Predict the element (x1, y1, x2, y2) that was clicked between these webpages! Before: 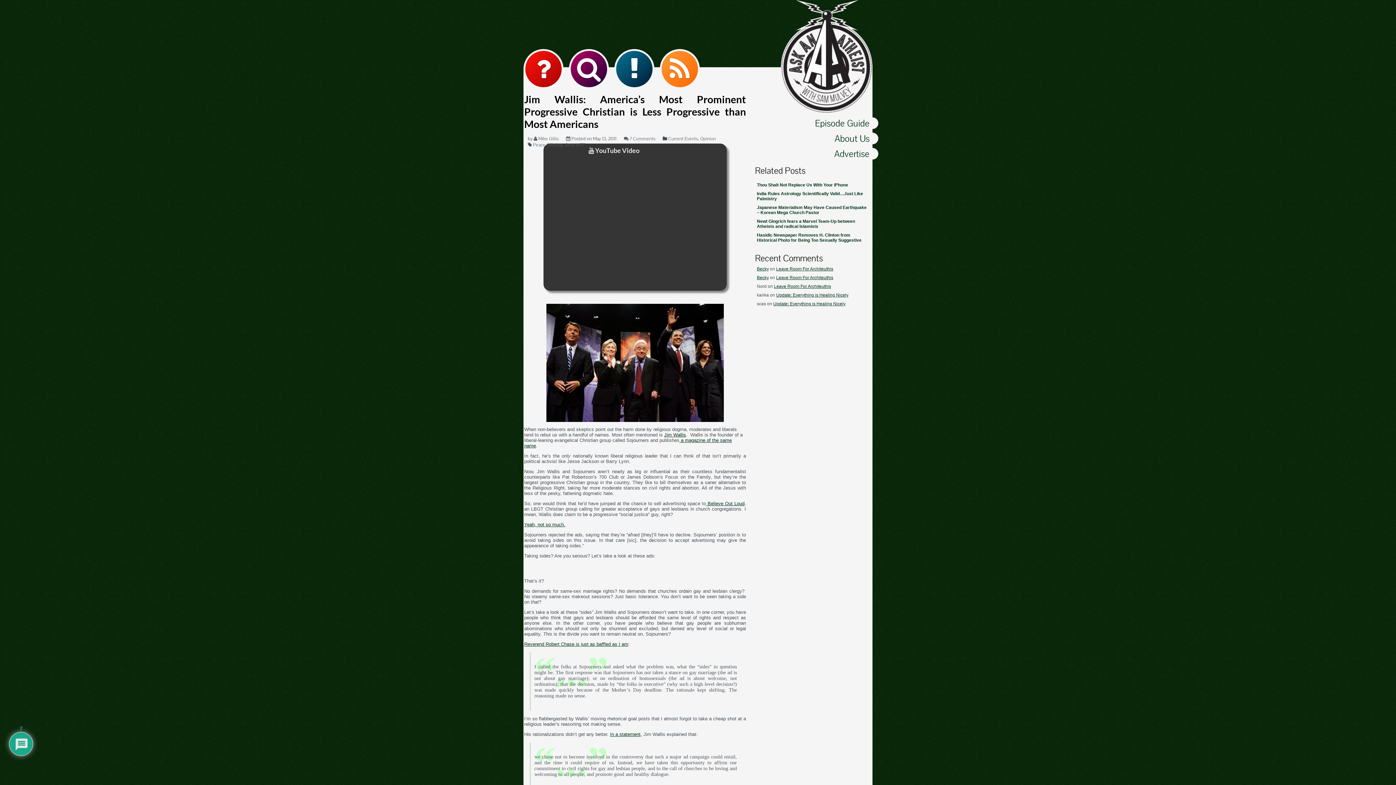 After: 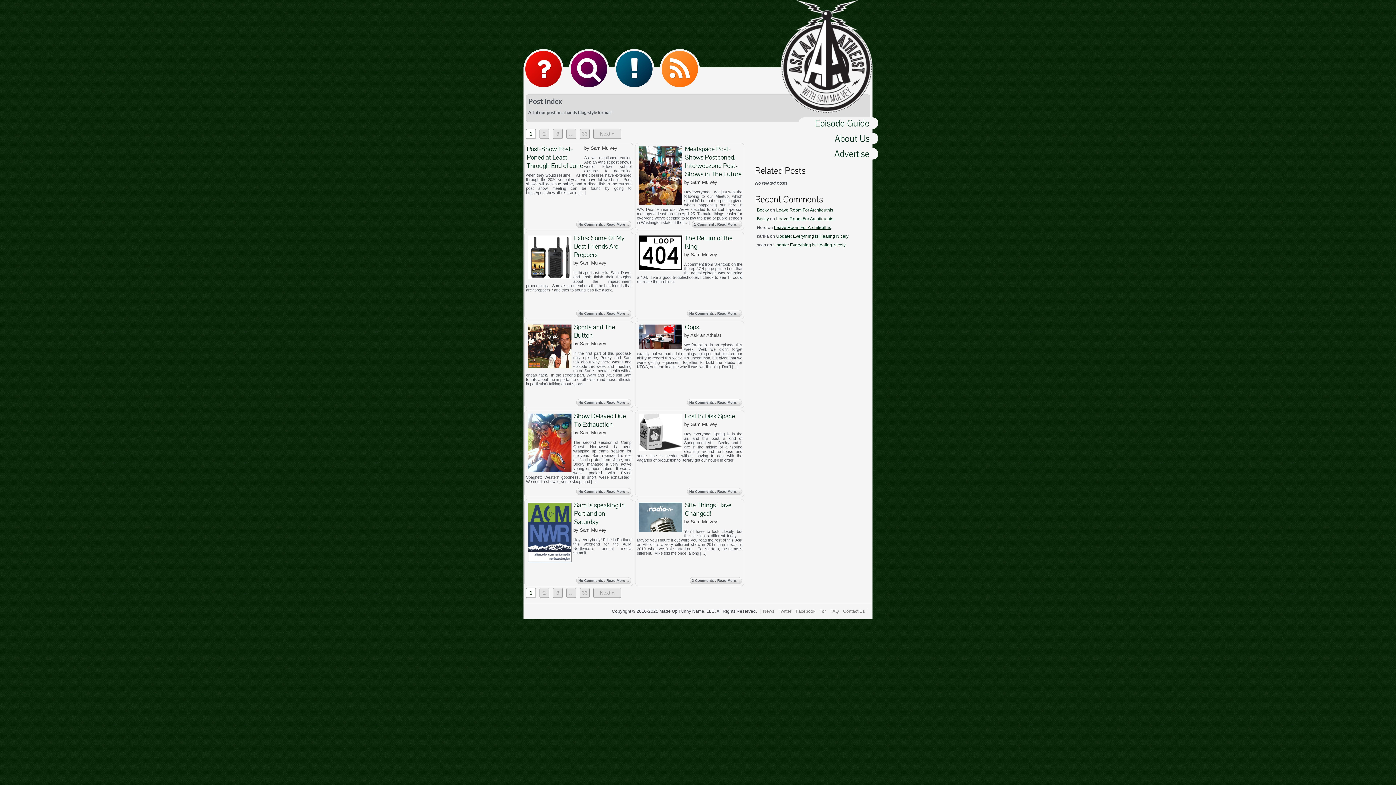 Action: bbox: (614, 49, 654, 89)